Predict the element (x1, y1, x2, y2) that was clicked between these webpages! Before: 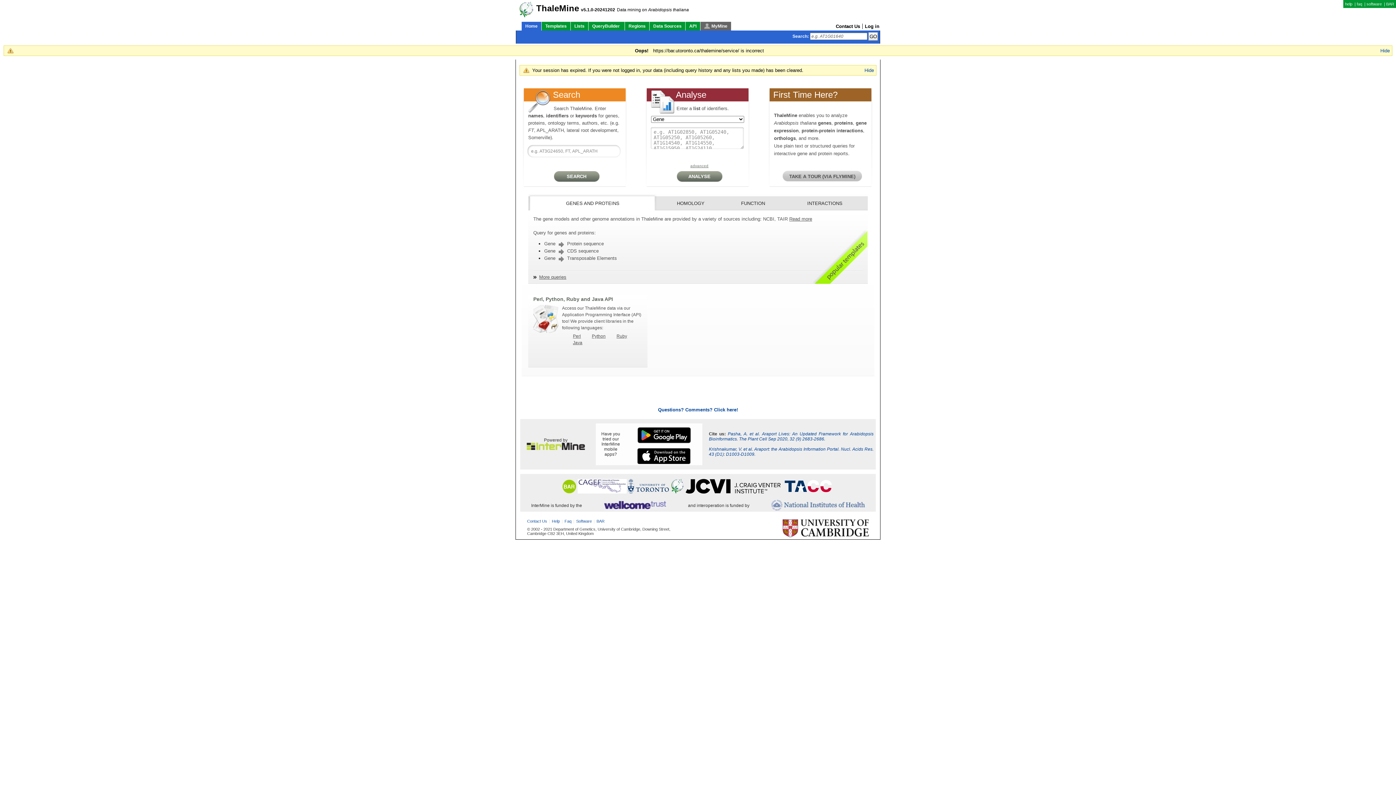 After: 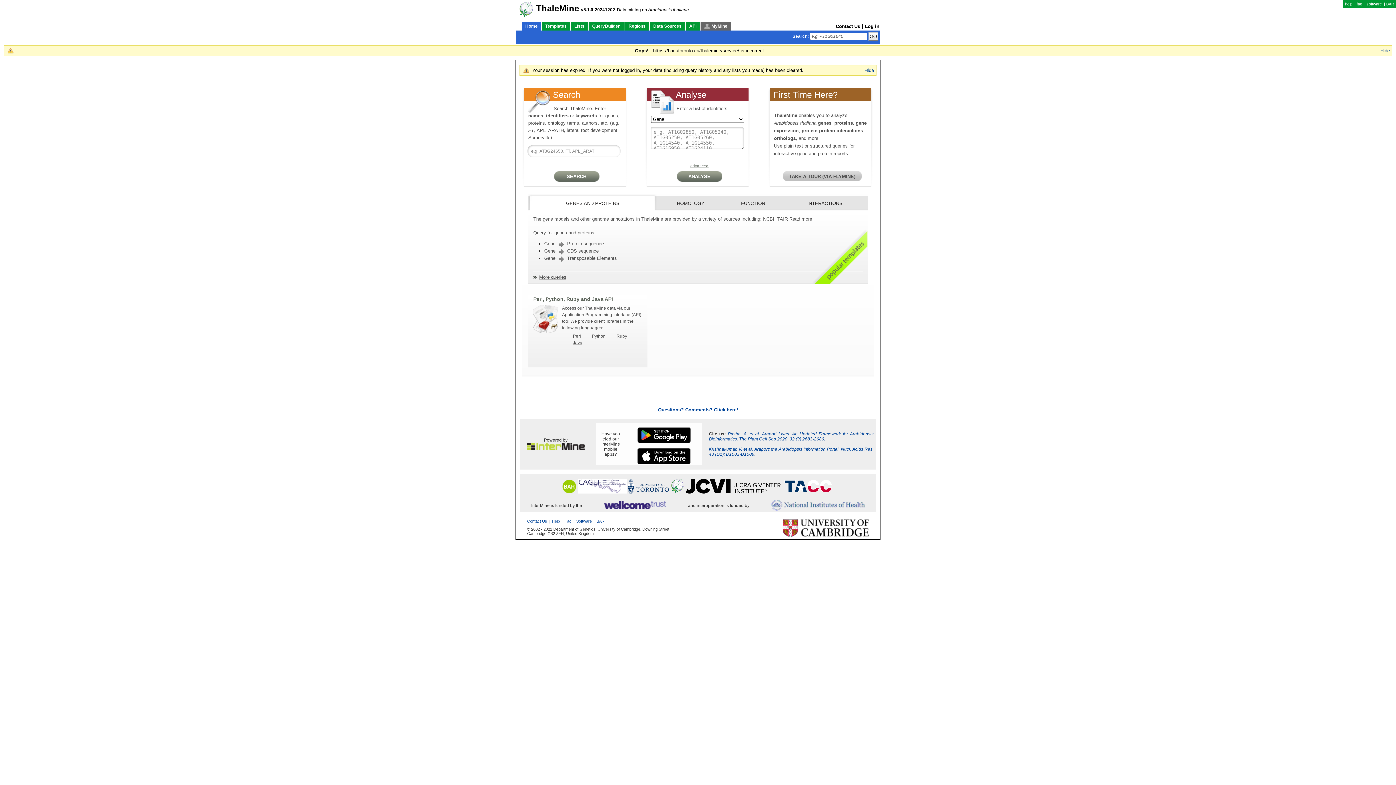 Action: bbox: (782, 166, 862, 181) label: TAKE A TOUR (VIA FLYMINE)